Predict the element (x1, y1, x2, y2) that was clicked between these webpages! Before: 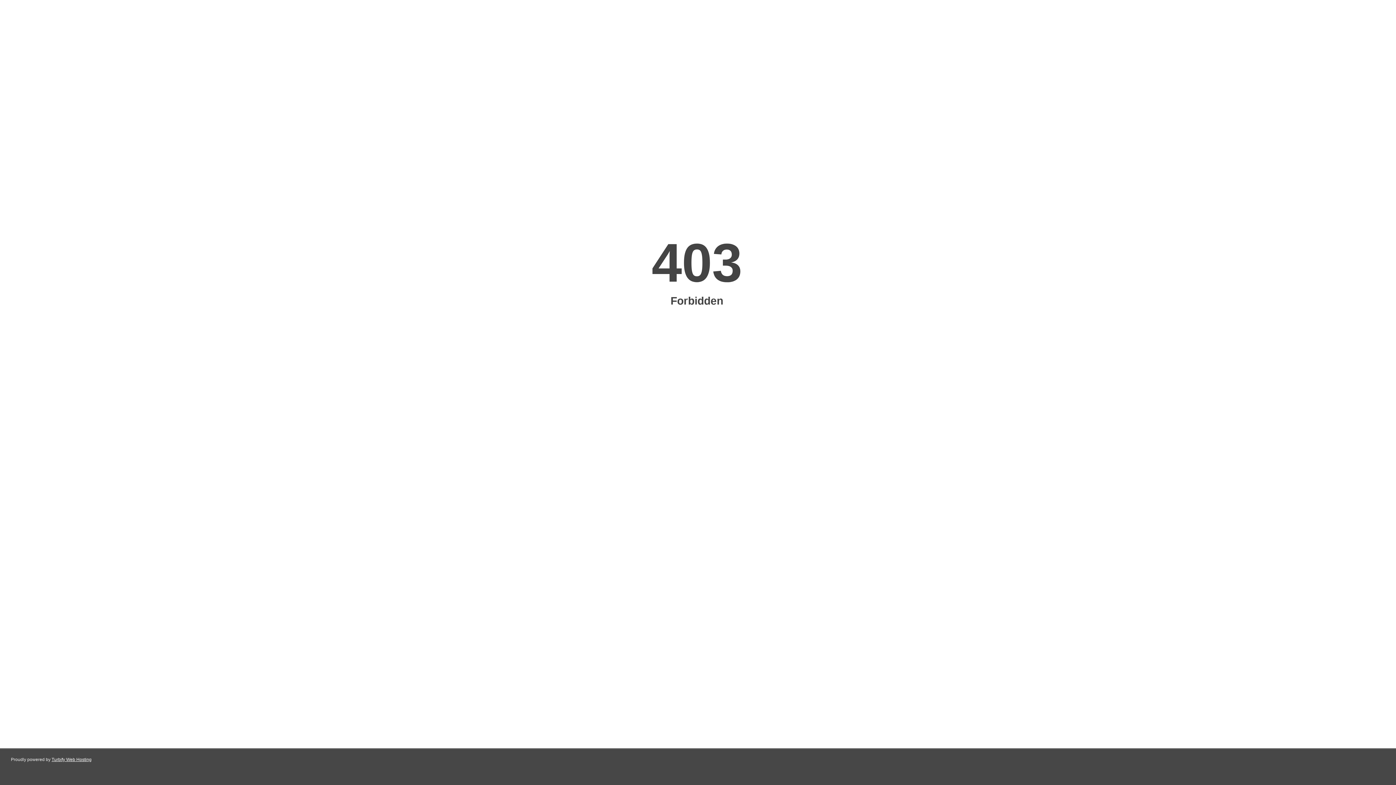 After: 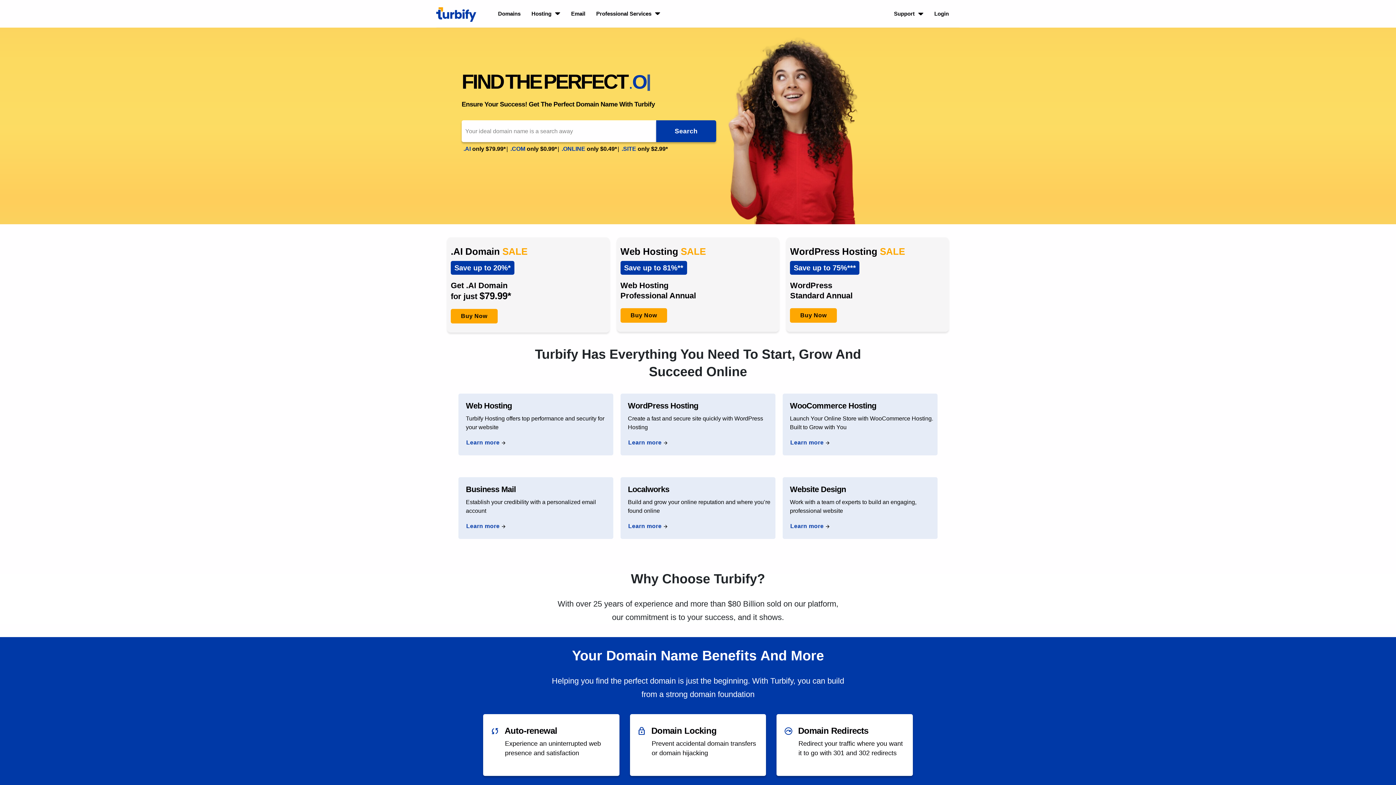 Action: label: Turbify Web Hosting bbox: (51, 757, 91, 762)